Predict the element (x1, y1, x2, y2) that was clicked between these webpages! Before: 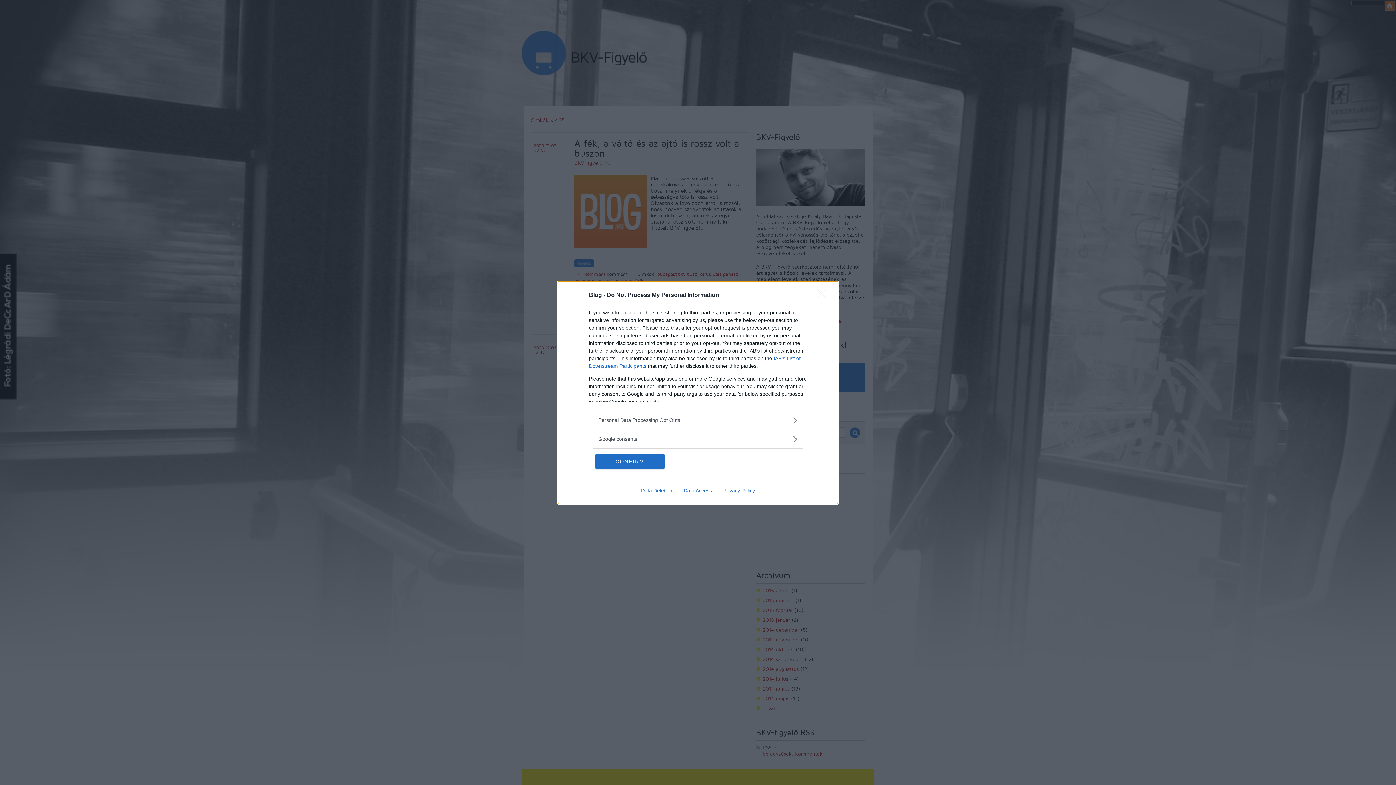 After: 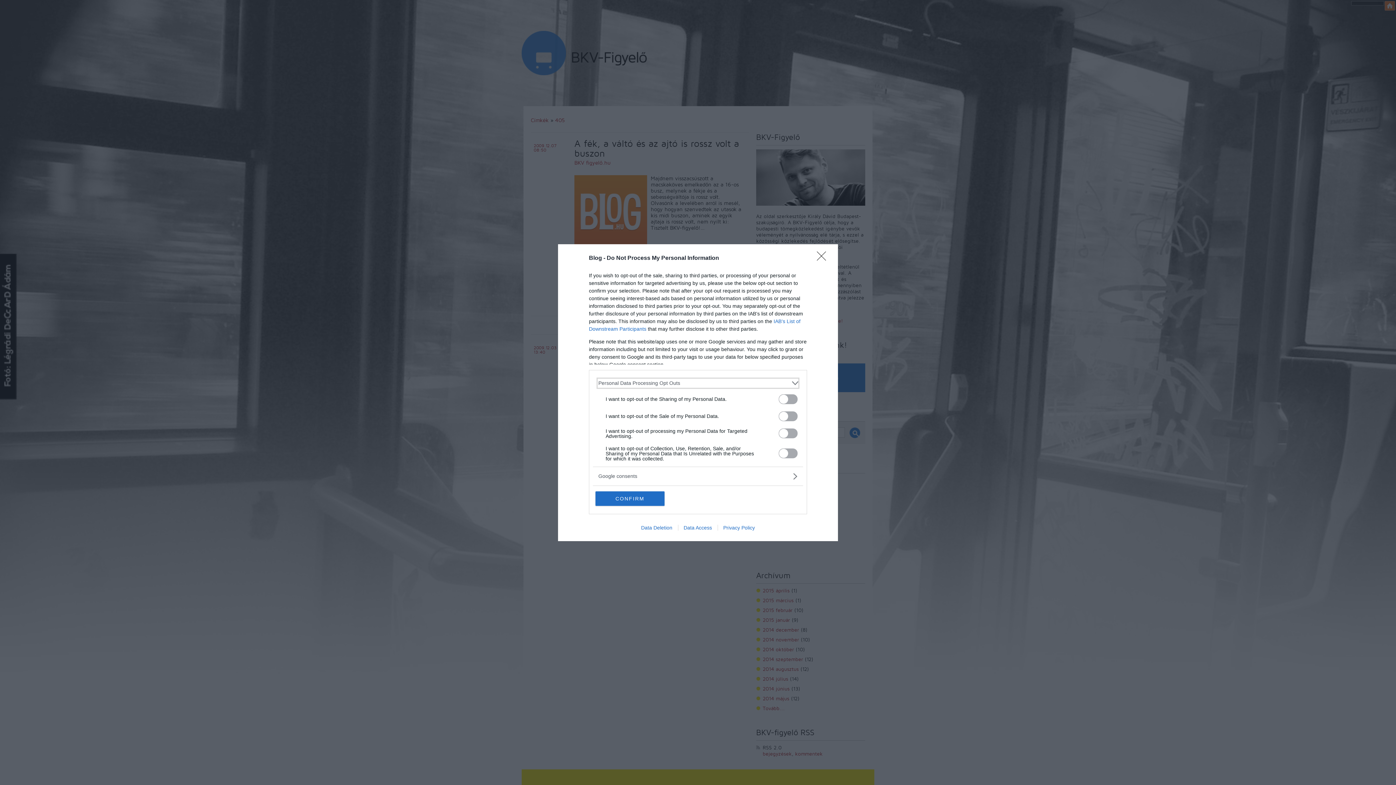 Action: bbox: (598, 416, 797, 424) label: Opt-Outs